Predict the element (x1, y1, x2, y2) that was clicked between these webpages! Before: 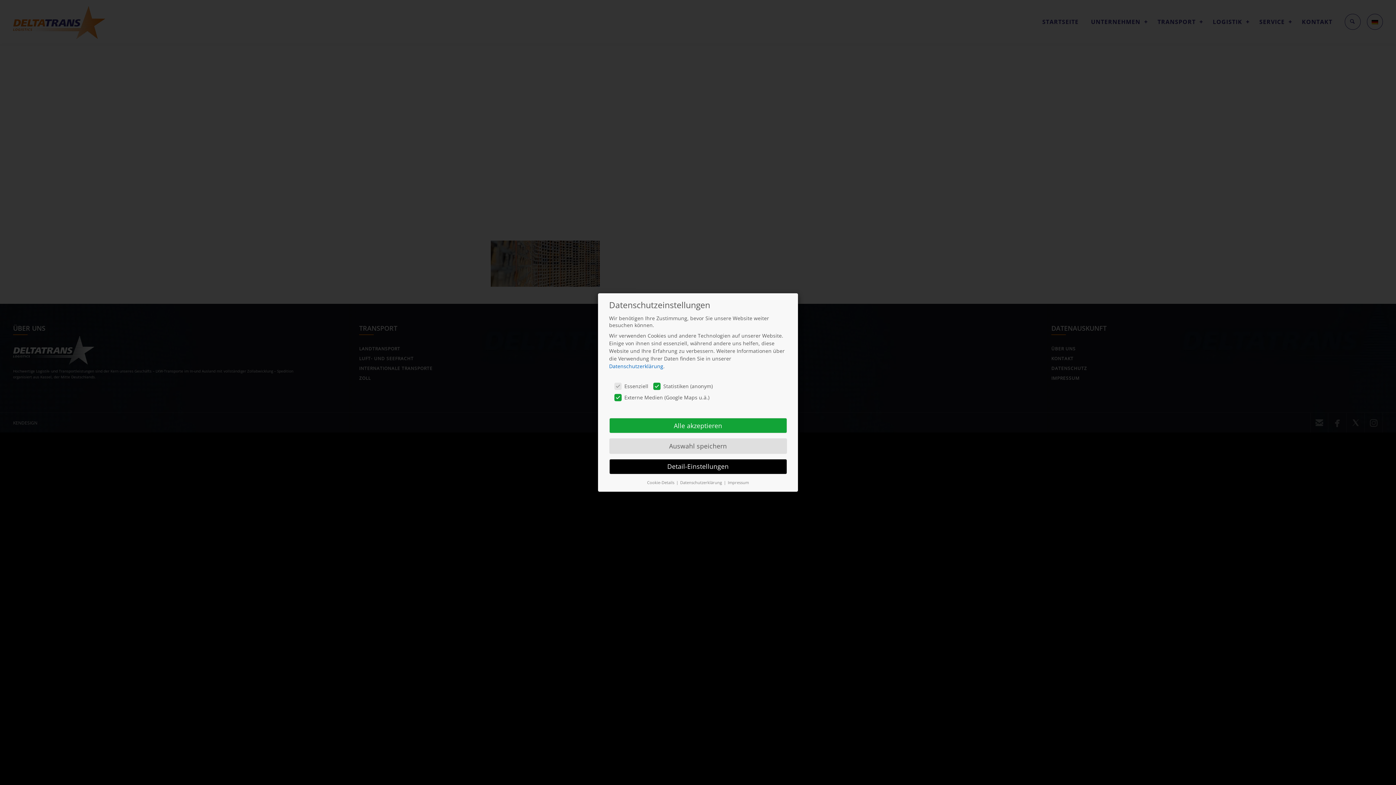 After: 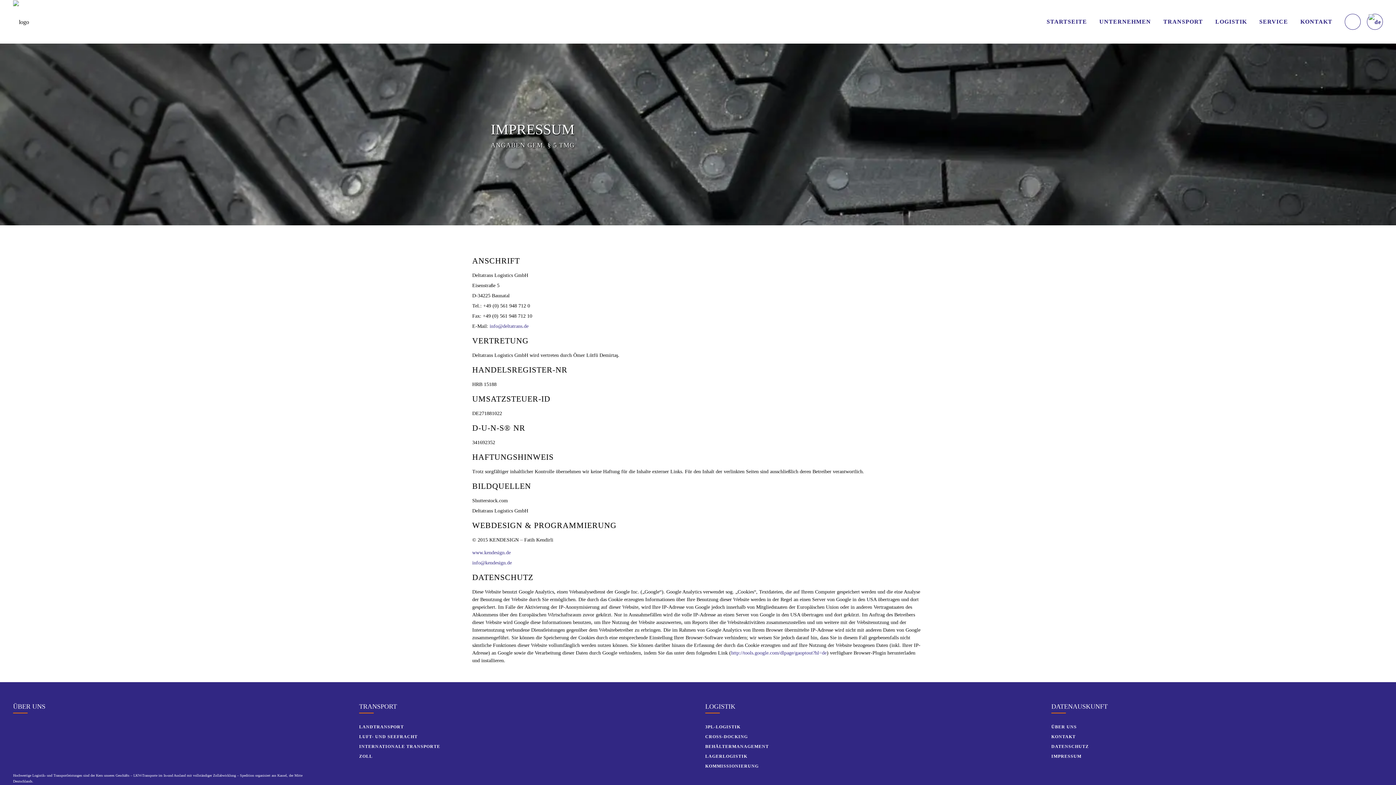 Action: bbox: (728, 479, 749, 485) label: Impressum